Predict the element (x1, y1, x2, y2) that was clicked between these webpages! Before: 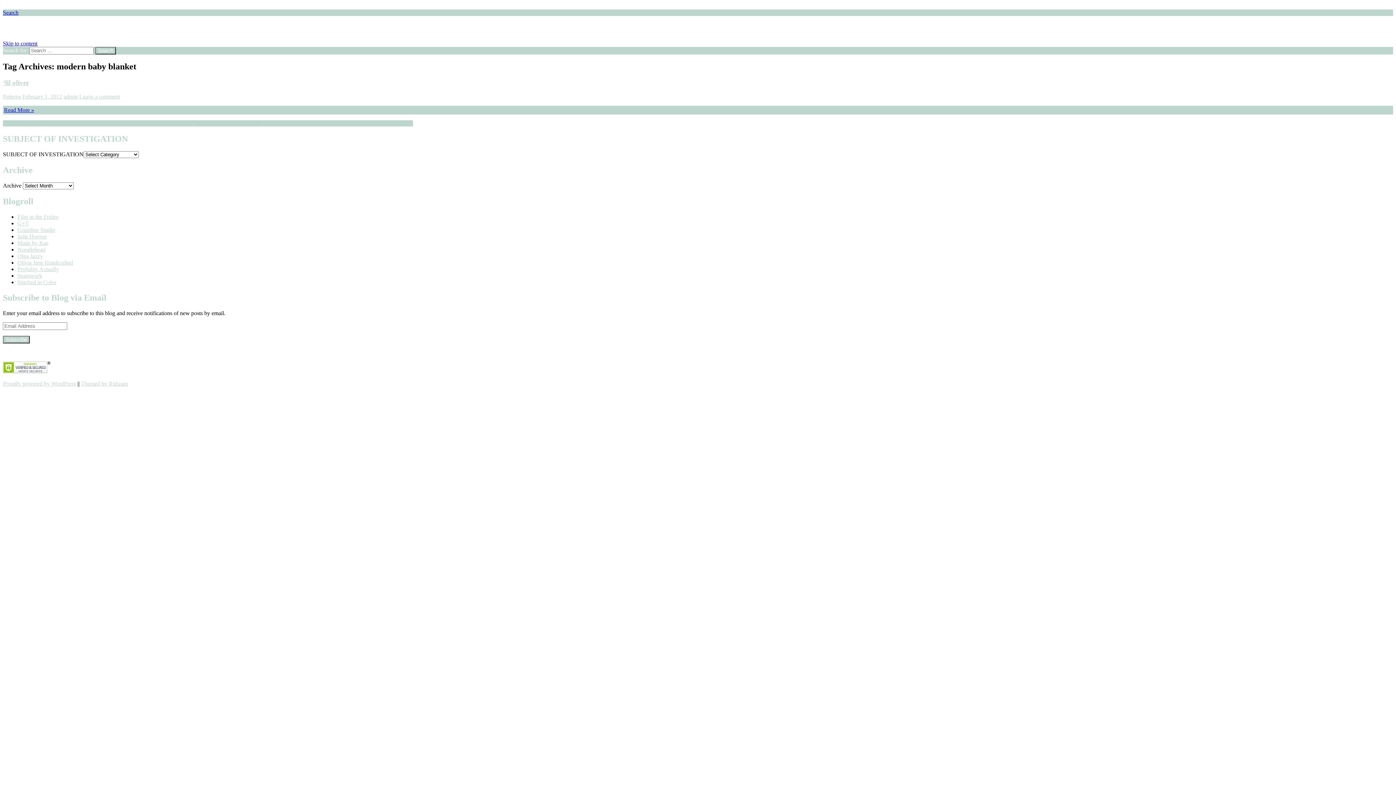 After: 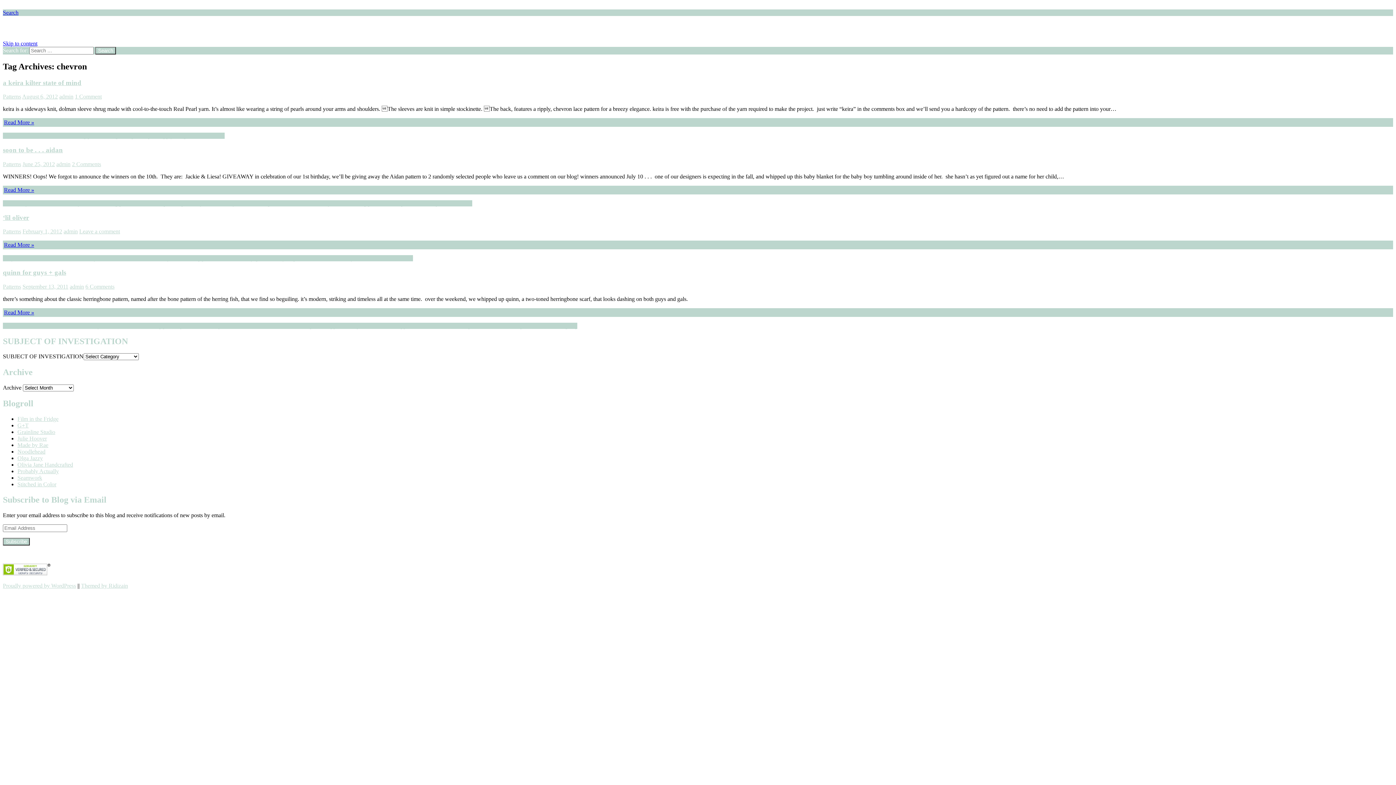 Action: label: chevron bbox: (32, 120, 50, 126)